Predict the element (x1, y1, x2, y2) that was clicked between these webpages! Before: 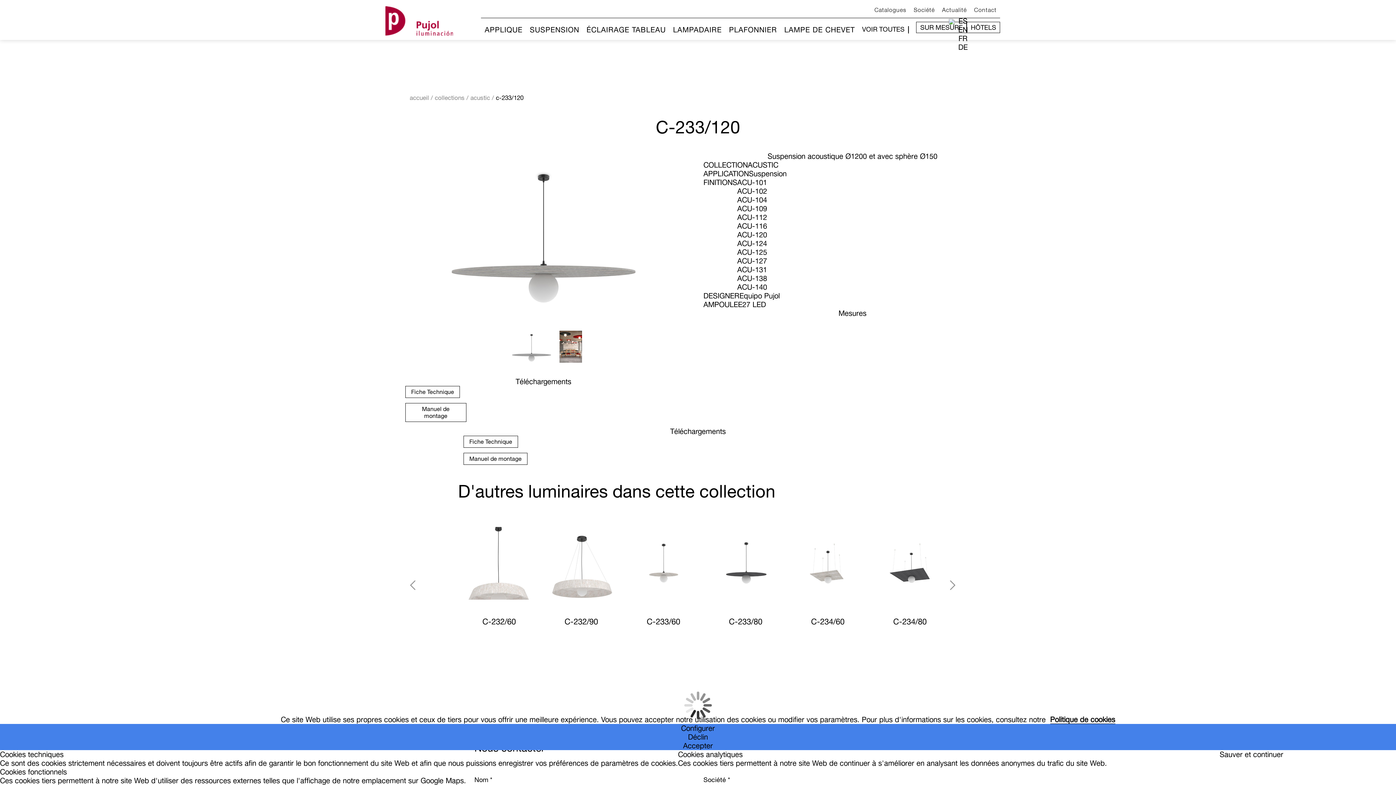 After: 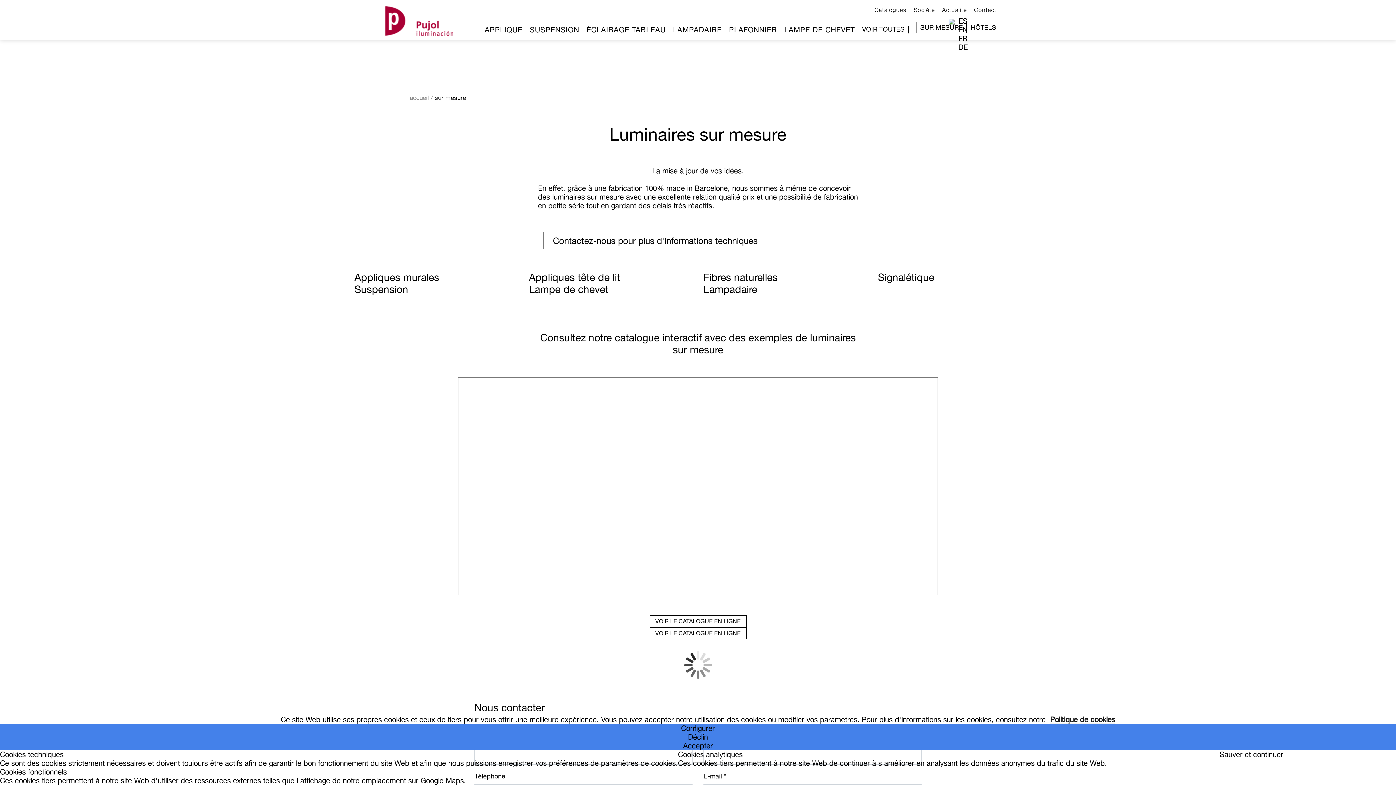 Action: label: SUR MESURE bbox: (916, 21, 967, 33)